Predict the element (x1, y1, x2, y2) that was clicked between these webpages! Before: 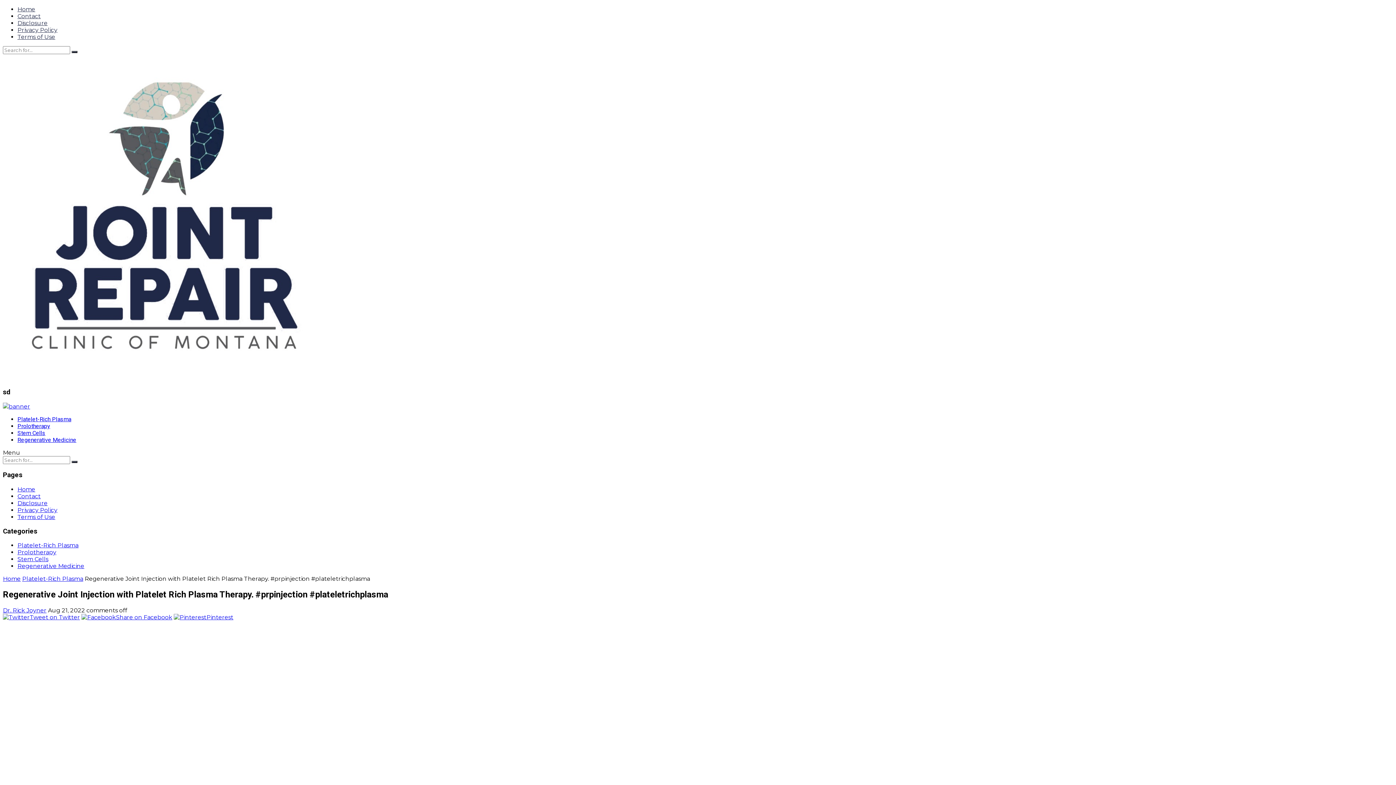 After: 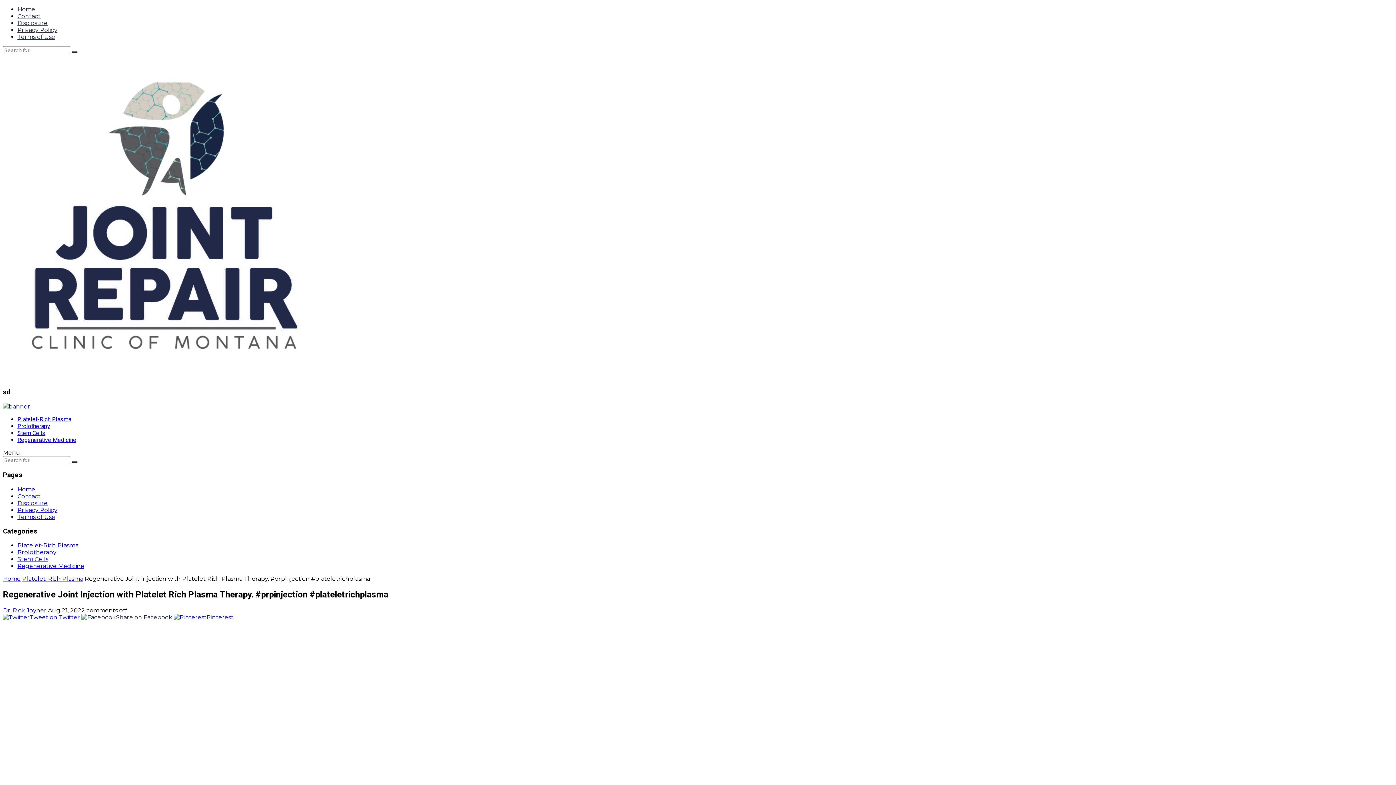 Action: label: Share on Facebook bbox: (81, 614, 172, 621)